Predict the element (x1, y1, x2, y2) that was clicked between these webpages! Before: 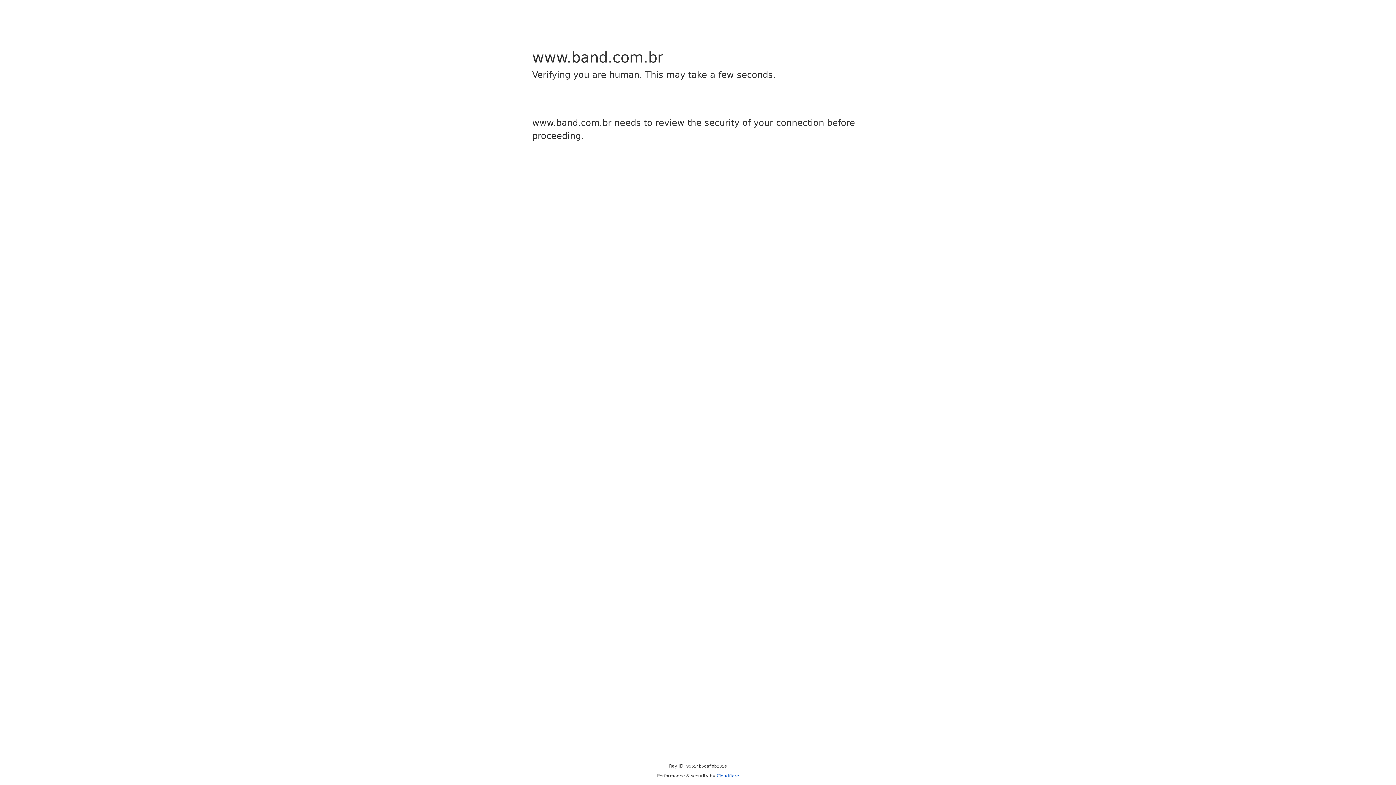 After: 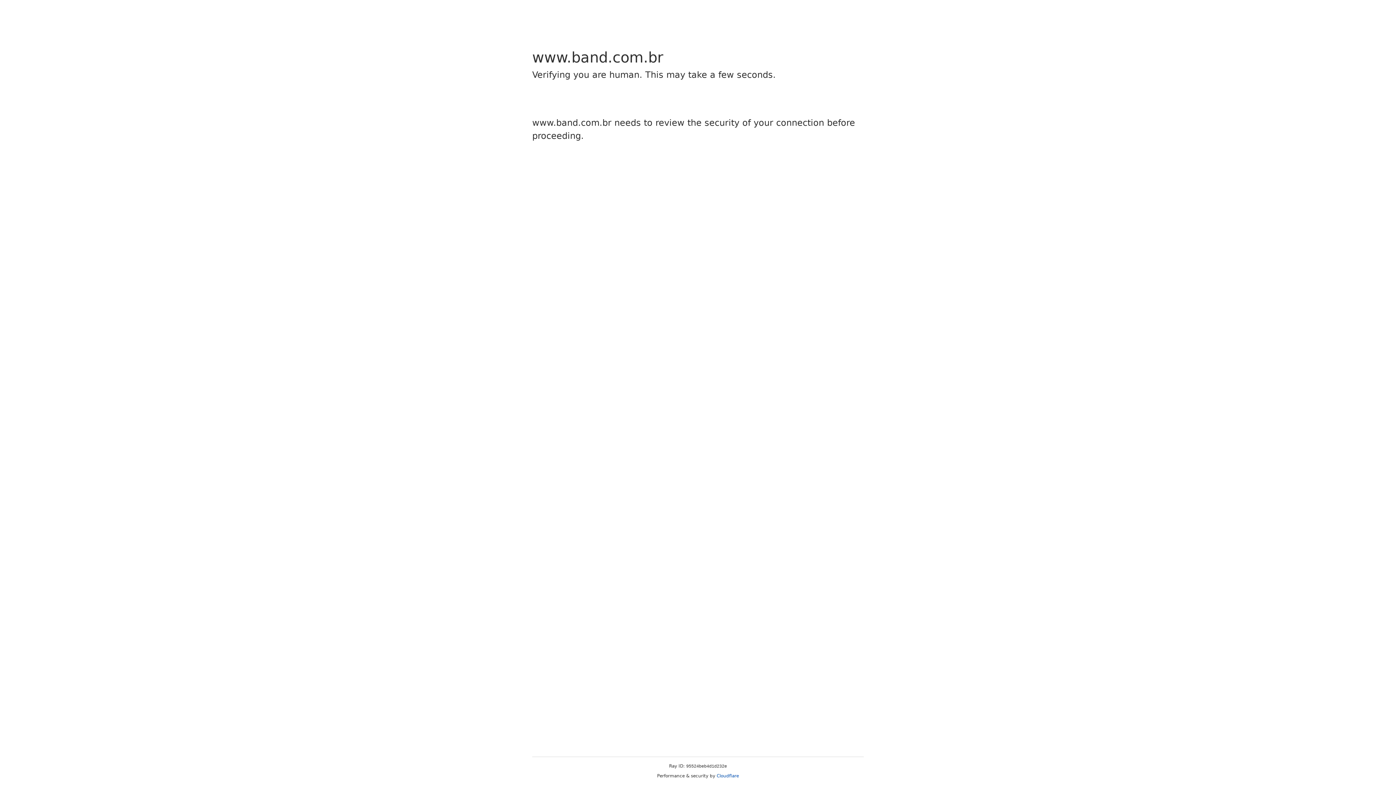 Action: label: Cloudflare bbox: (716, 773, 739, 778)